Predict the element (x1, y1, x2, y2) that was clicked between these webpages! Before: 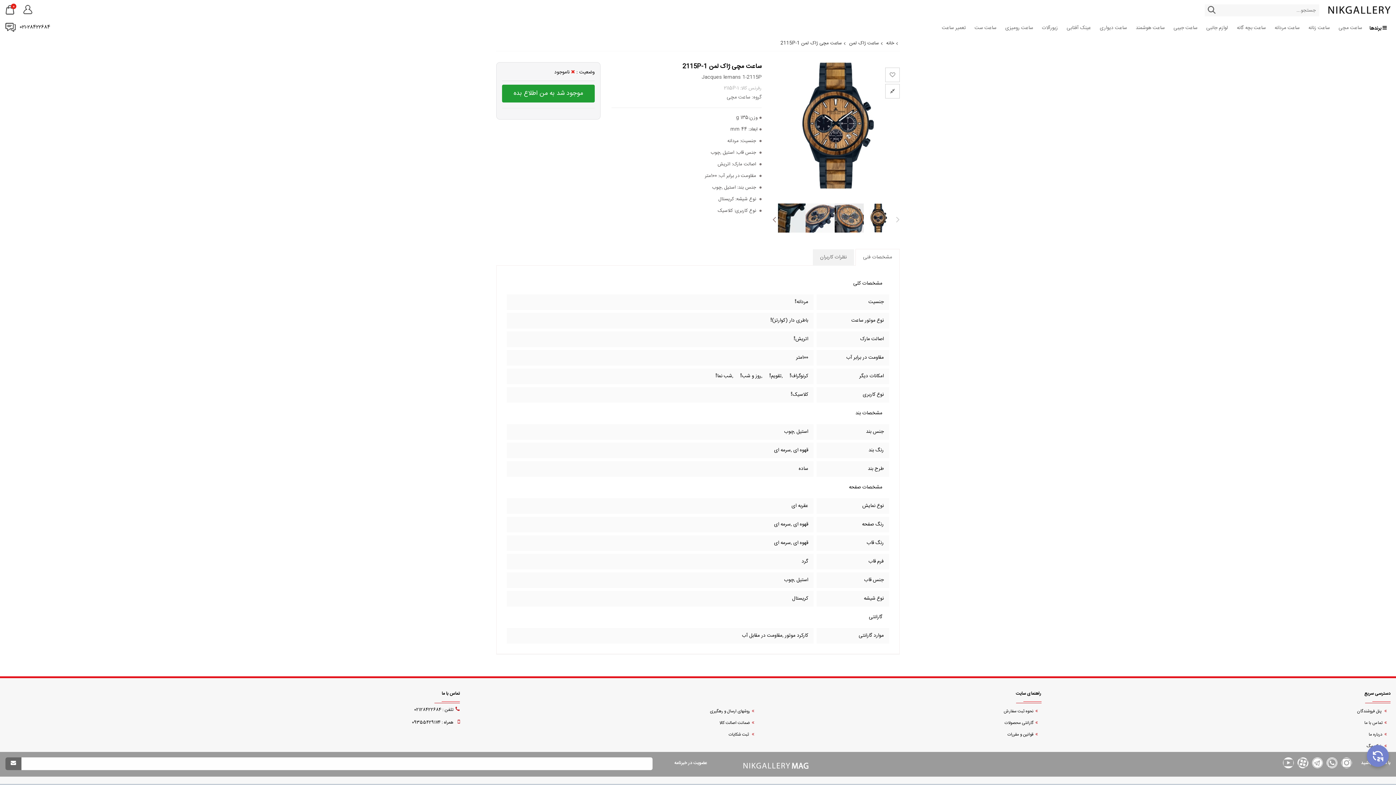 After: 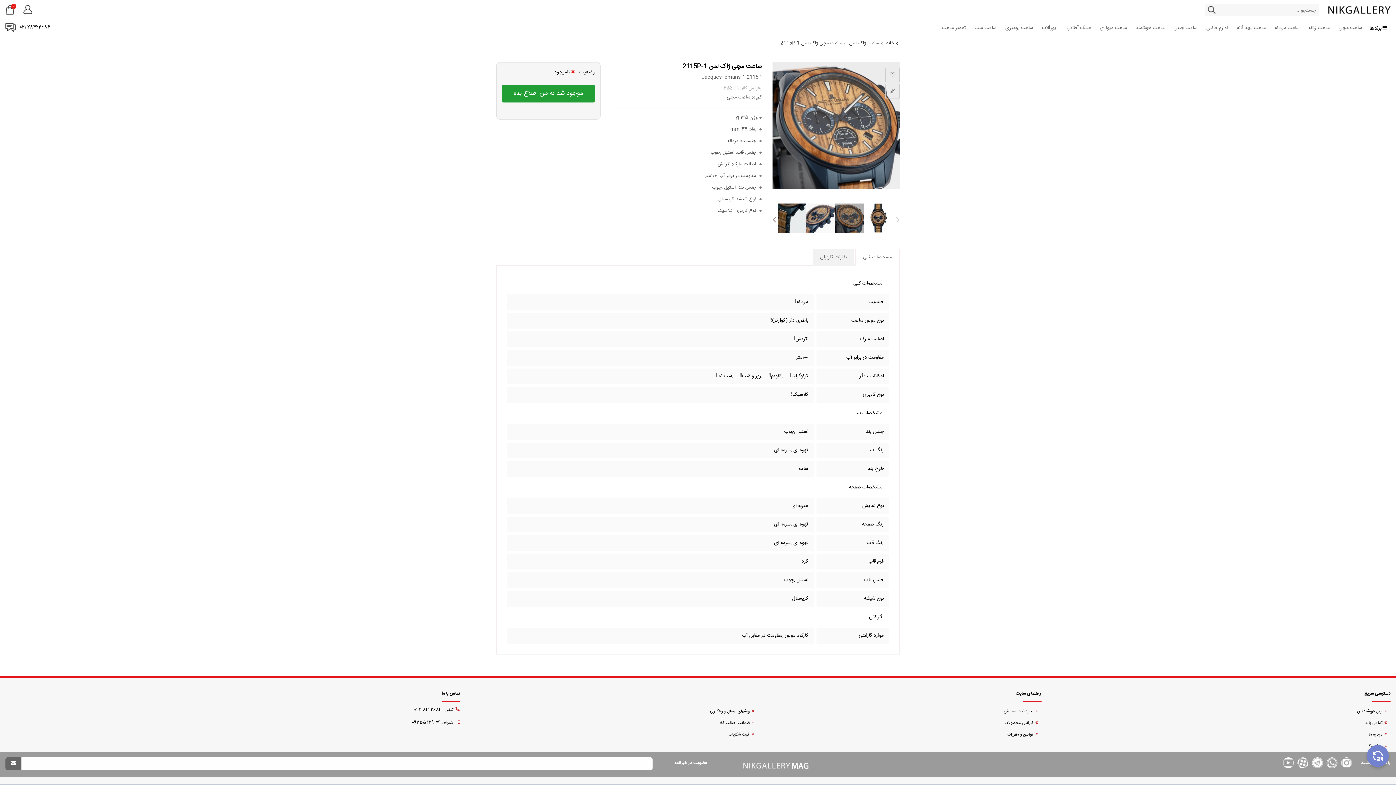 Action: bbox: (834, 203, 864, 232)